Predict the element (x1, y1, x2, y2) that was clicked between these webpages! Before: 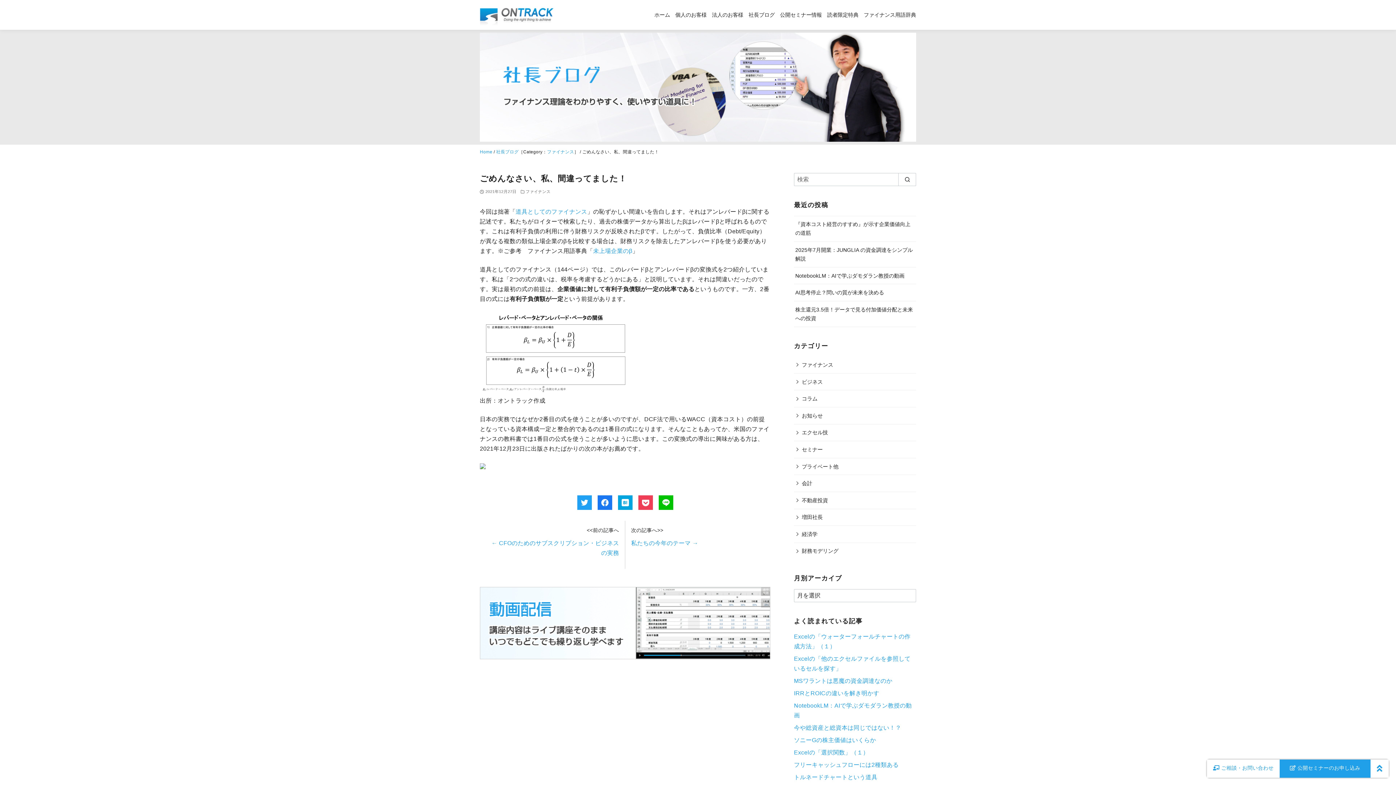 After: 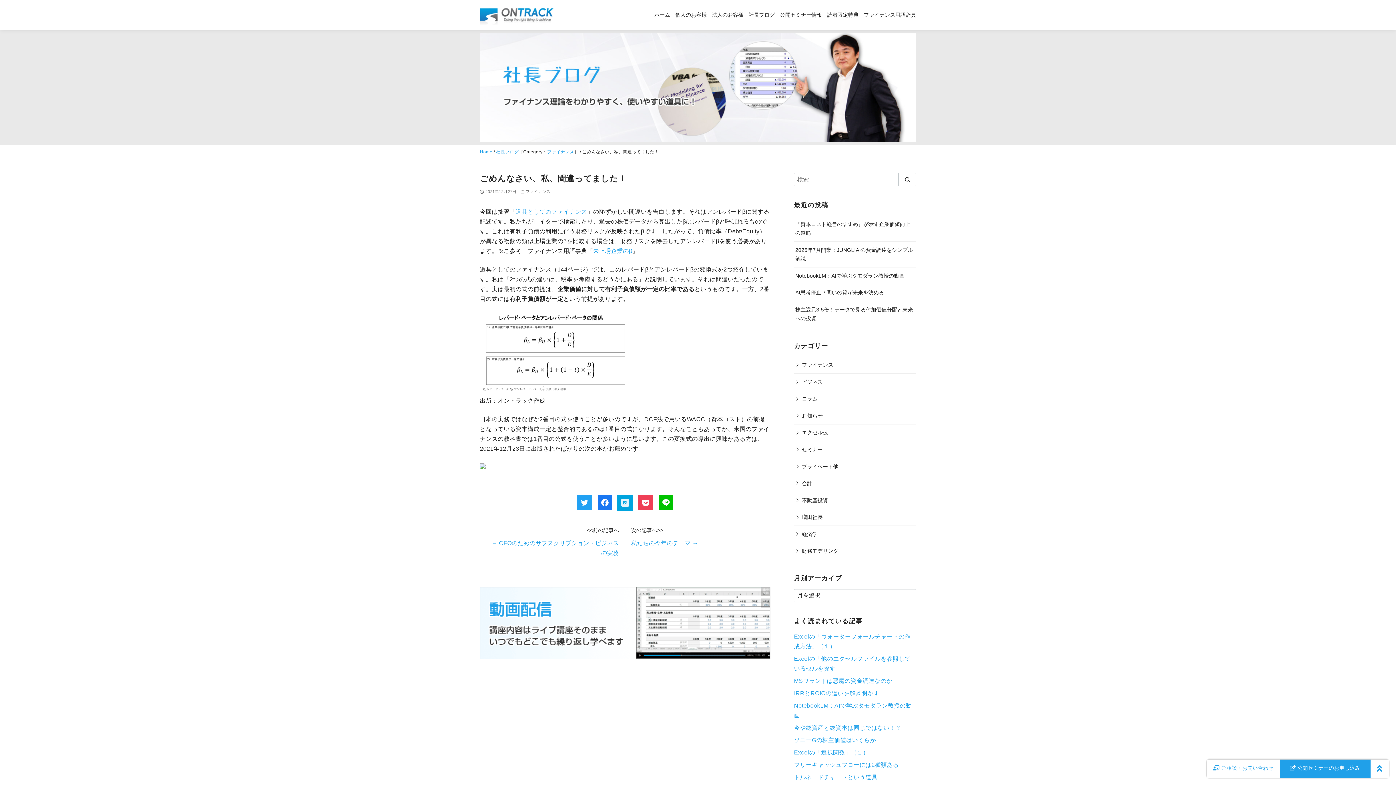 Action: bbox: (618, 495, 632, 510)